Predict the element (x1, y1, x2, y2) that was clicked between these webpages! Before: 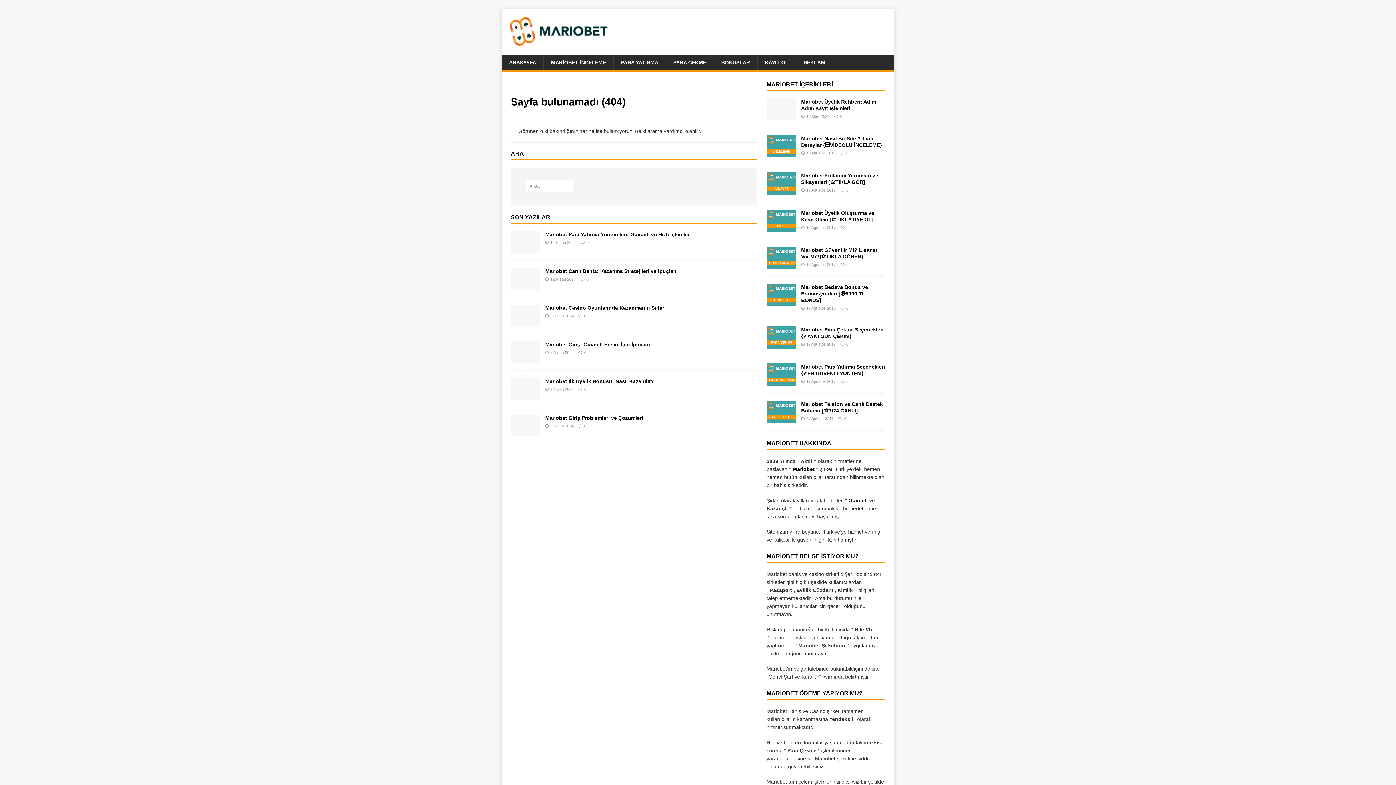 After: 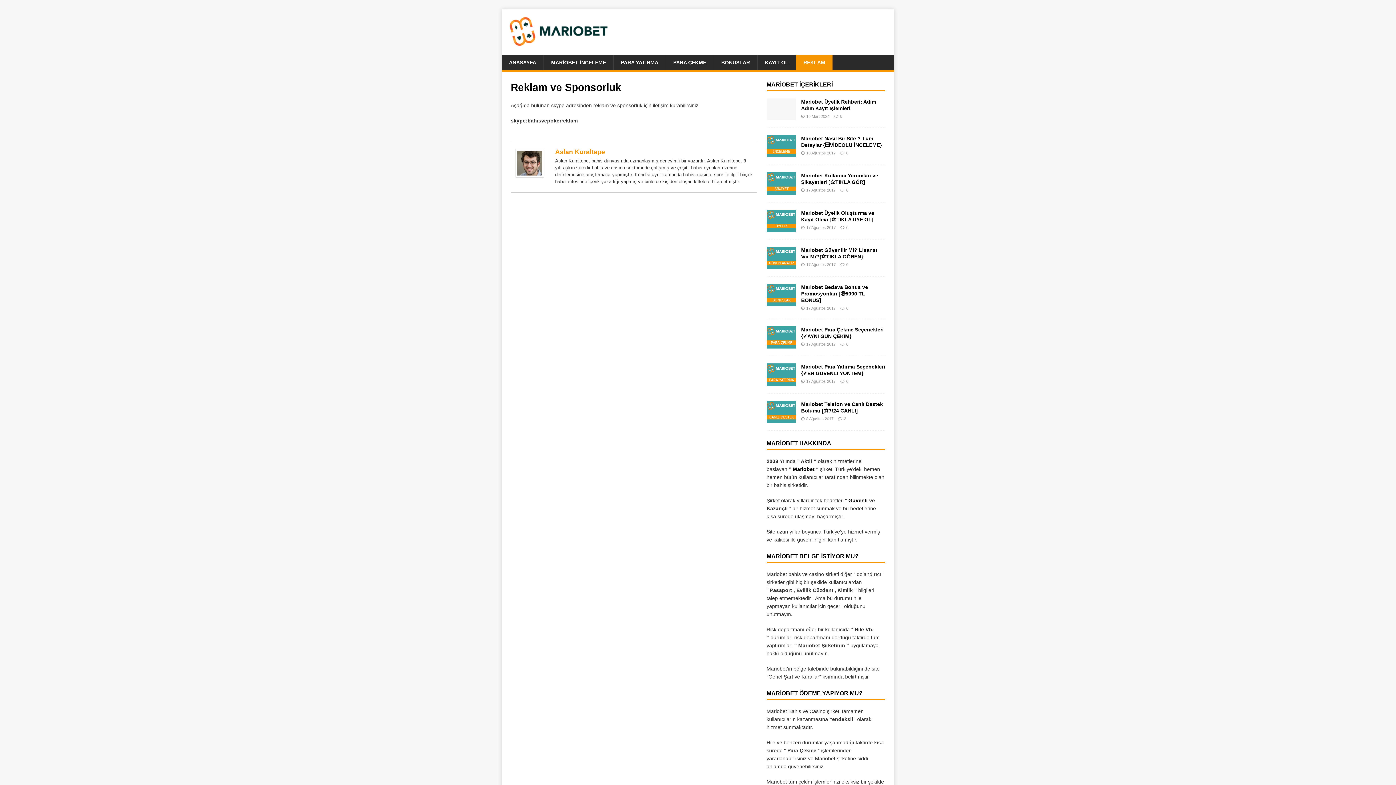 Action: bbox: (796, 54, 832, 70) label: REKLAM